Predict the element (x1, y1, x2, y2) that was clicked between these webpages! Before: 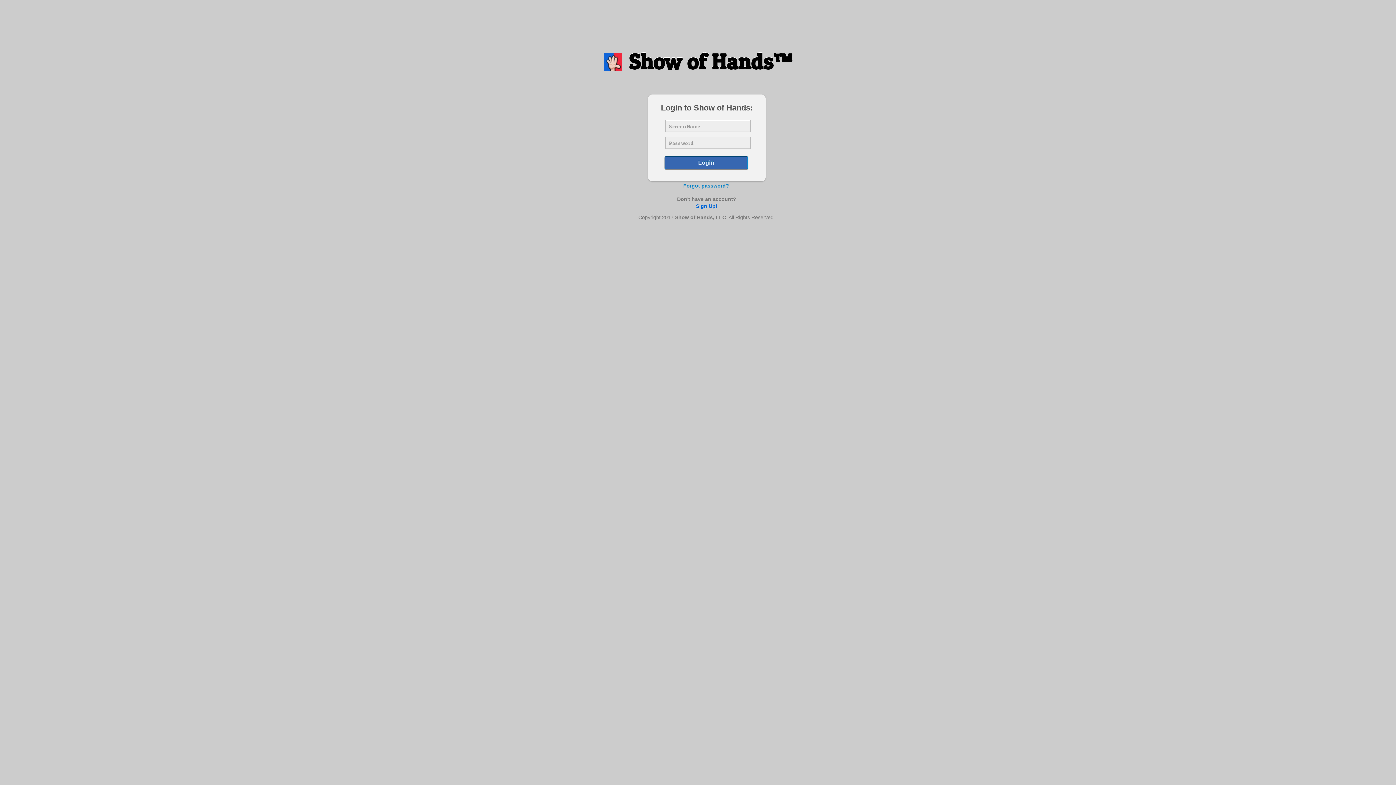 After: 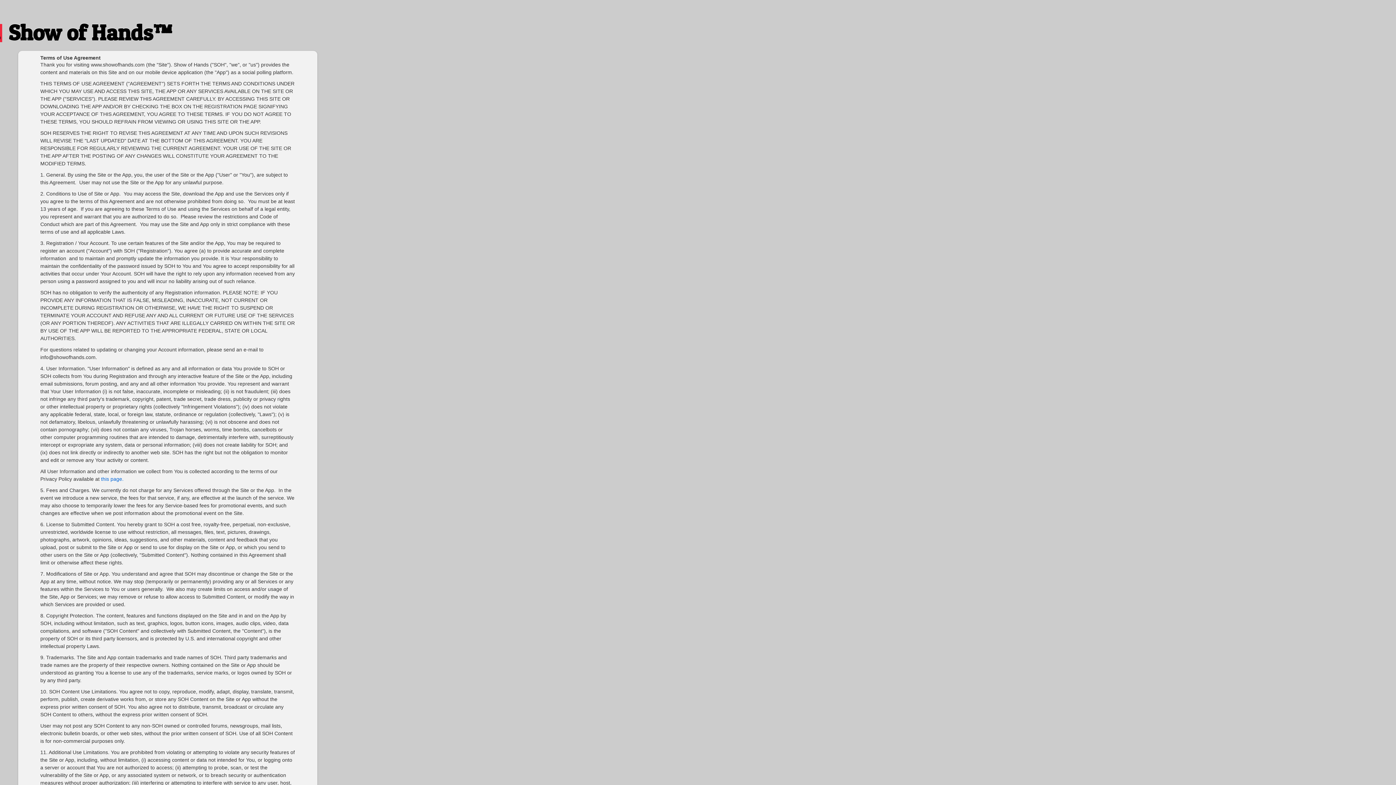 Action: label: Login bbox: (664, 156, 747, 169)